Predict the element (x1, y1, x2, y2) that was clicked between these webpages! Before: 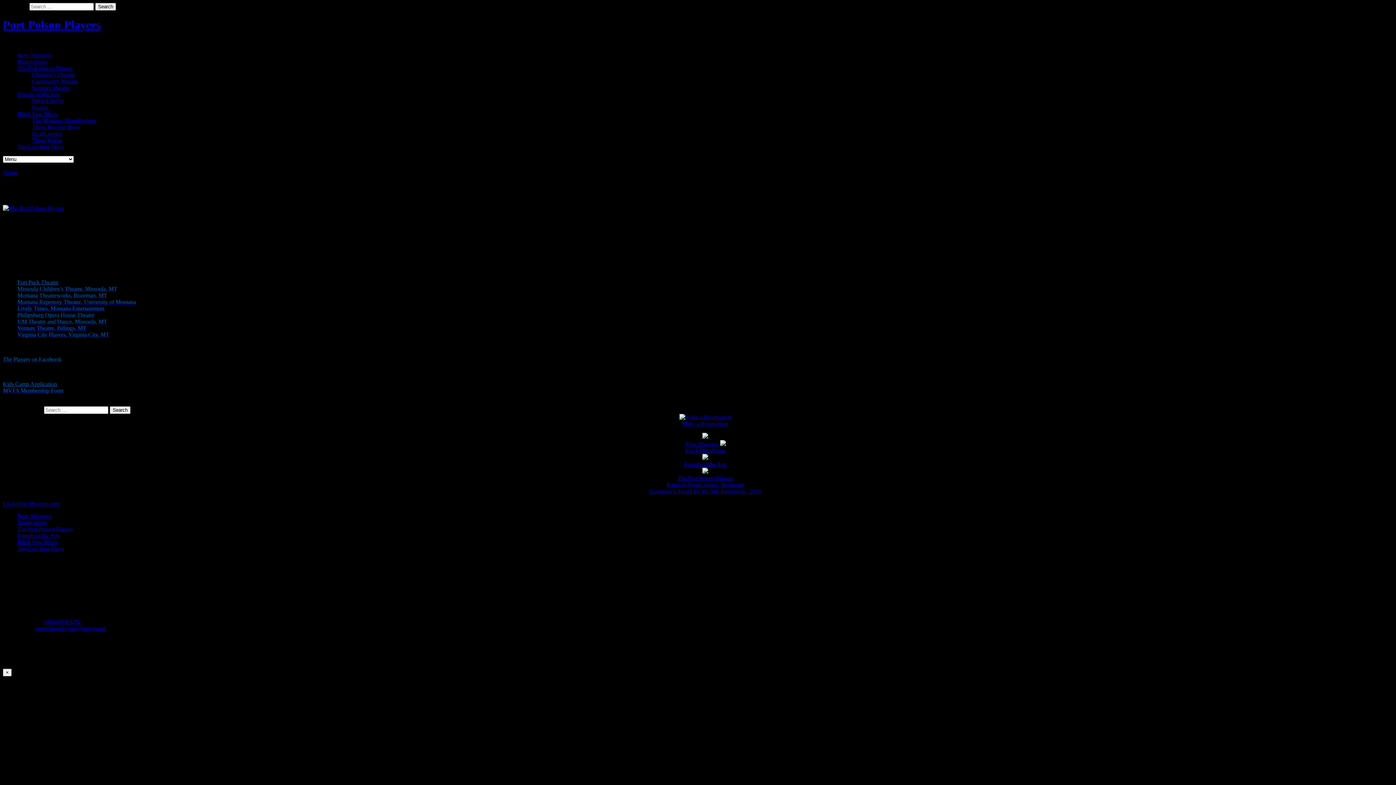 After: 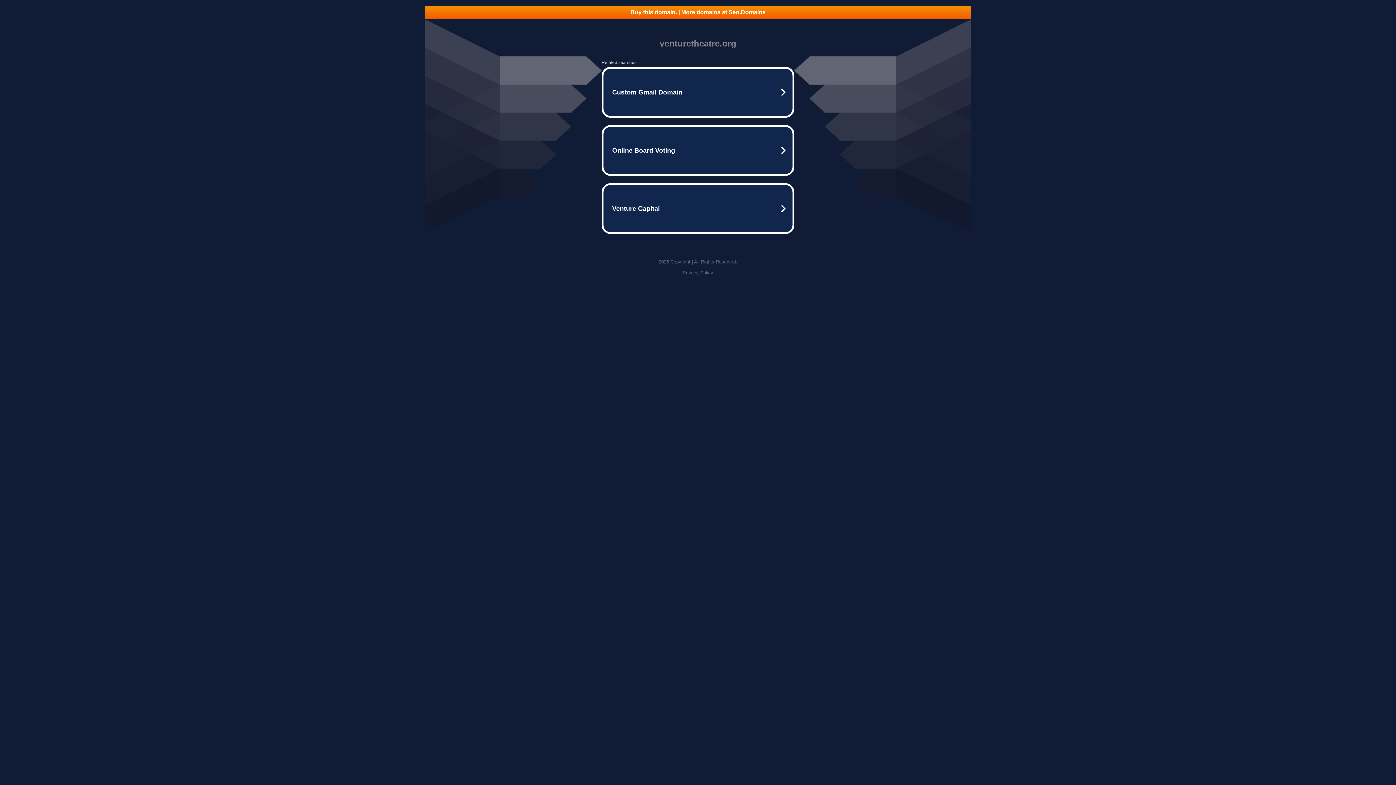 Action: bbox: (17, 325, 86, 331) label: Venture Theatre, Billings, MT